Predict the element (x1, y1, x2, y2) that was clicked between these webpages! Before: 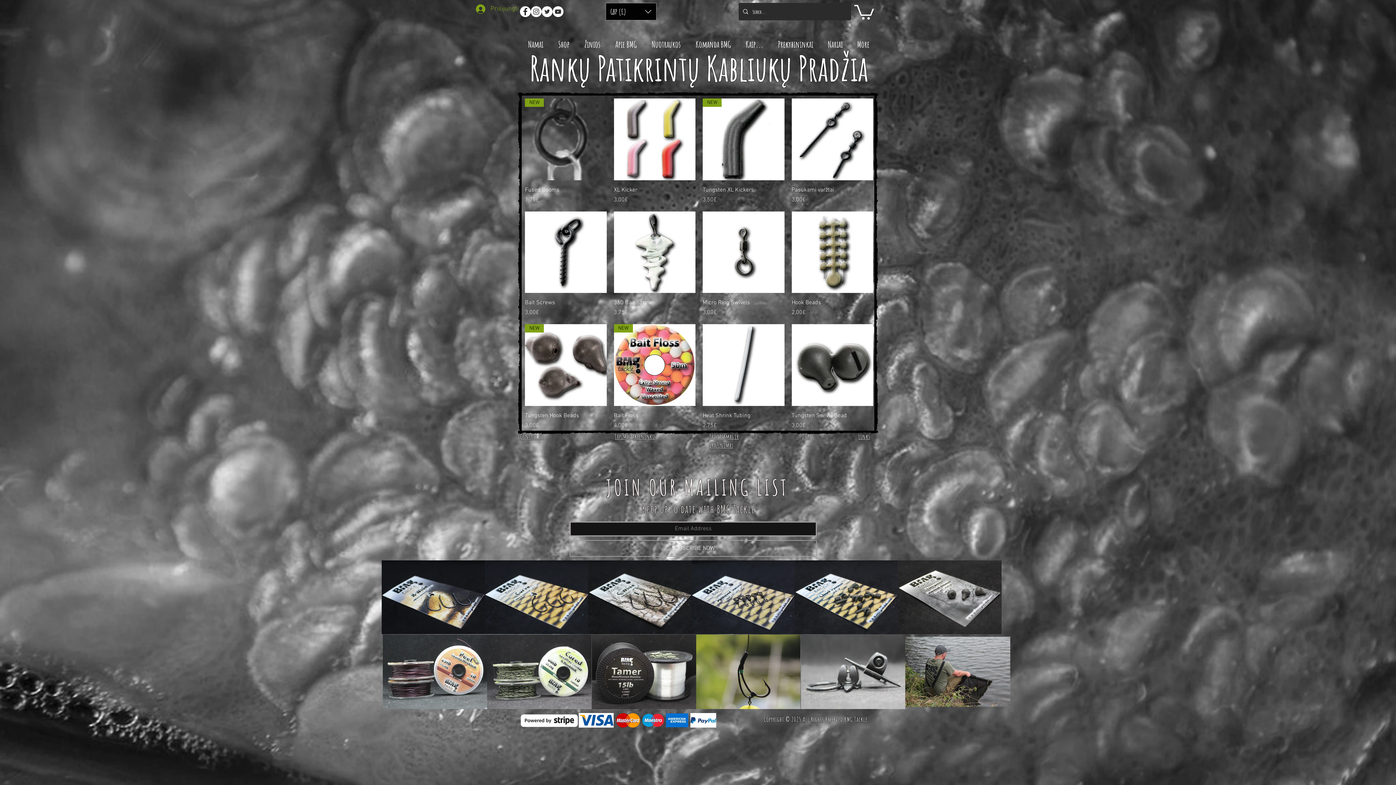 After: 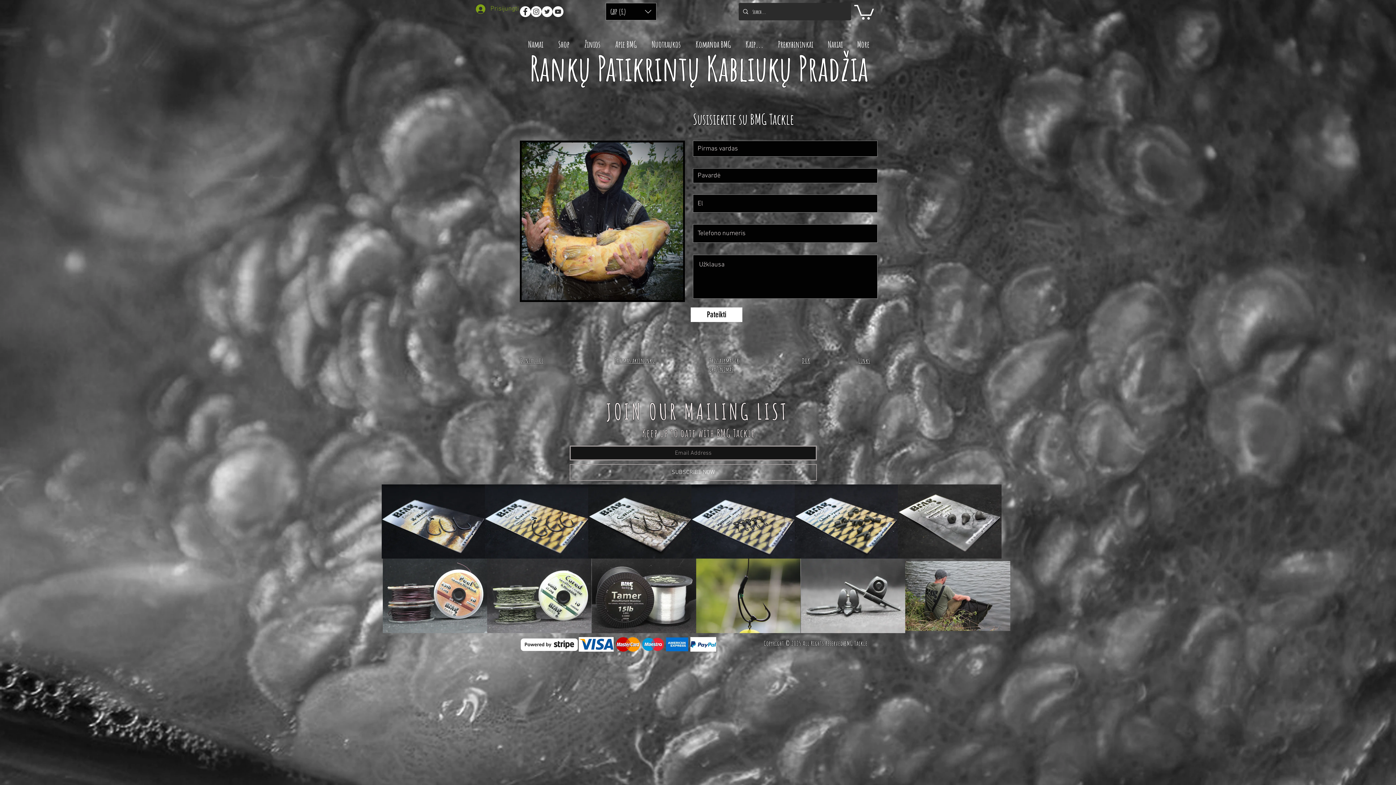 Action: bbox: (520, 433, 543, 441) label: Contact Us